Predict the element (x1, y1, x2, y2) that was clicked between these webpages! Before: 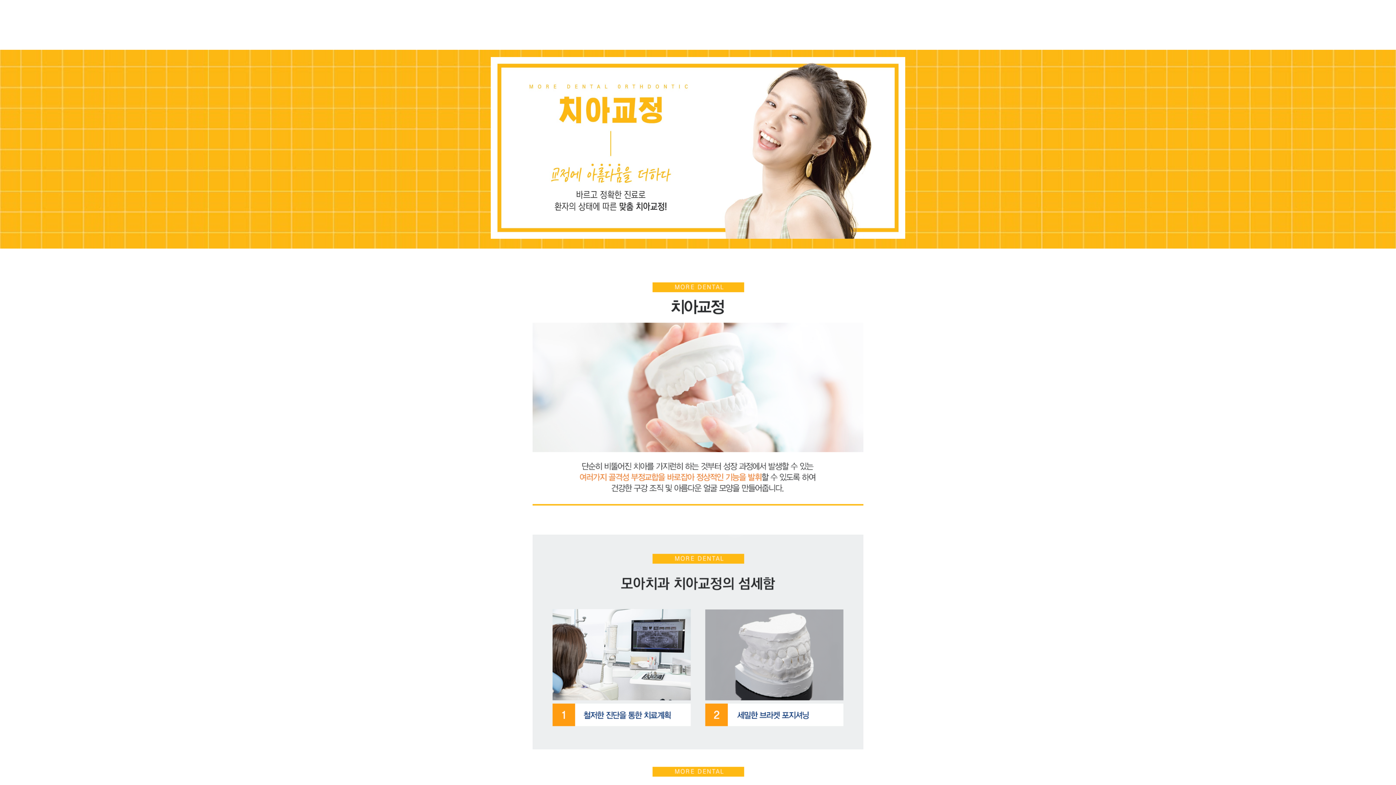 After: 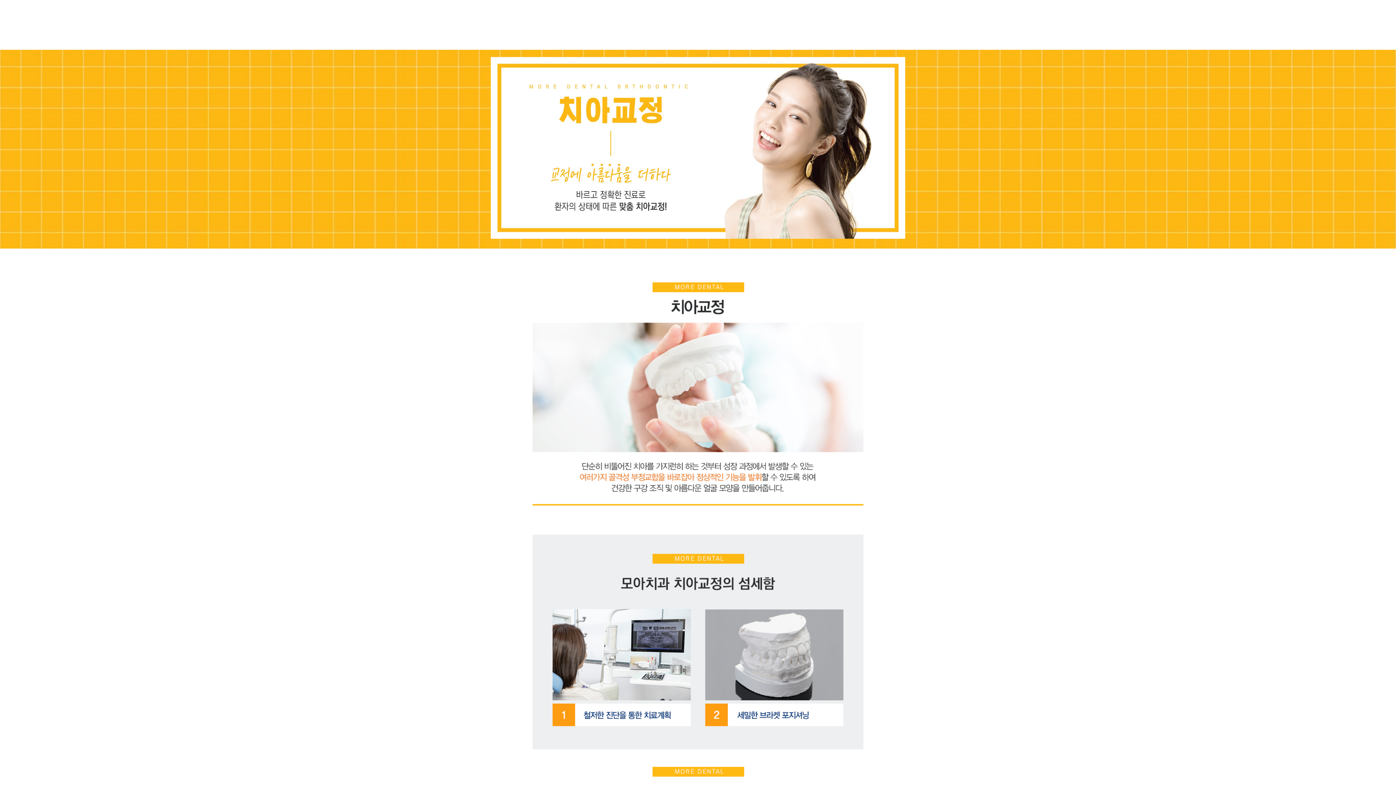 Action: bbox: (485, 13, 596, 36)